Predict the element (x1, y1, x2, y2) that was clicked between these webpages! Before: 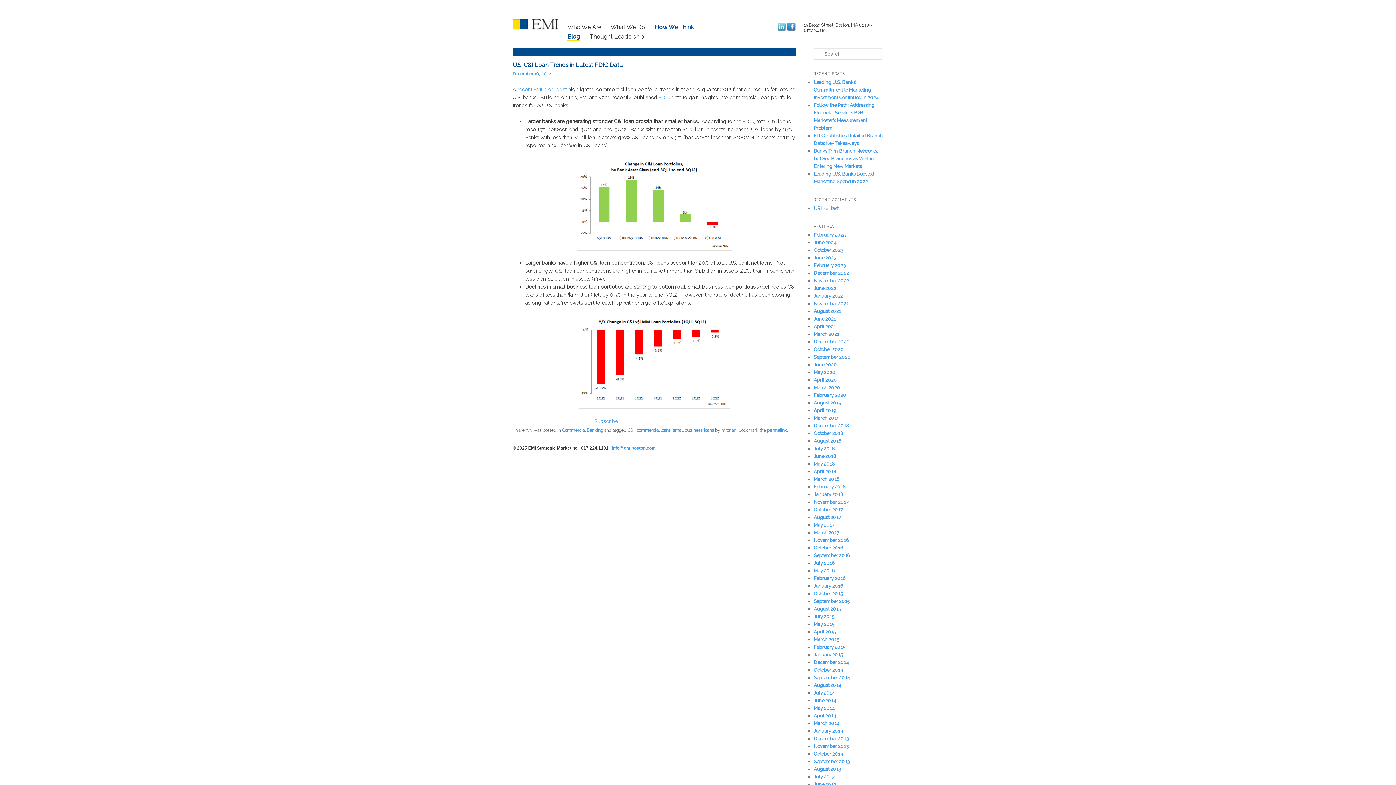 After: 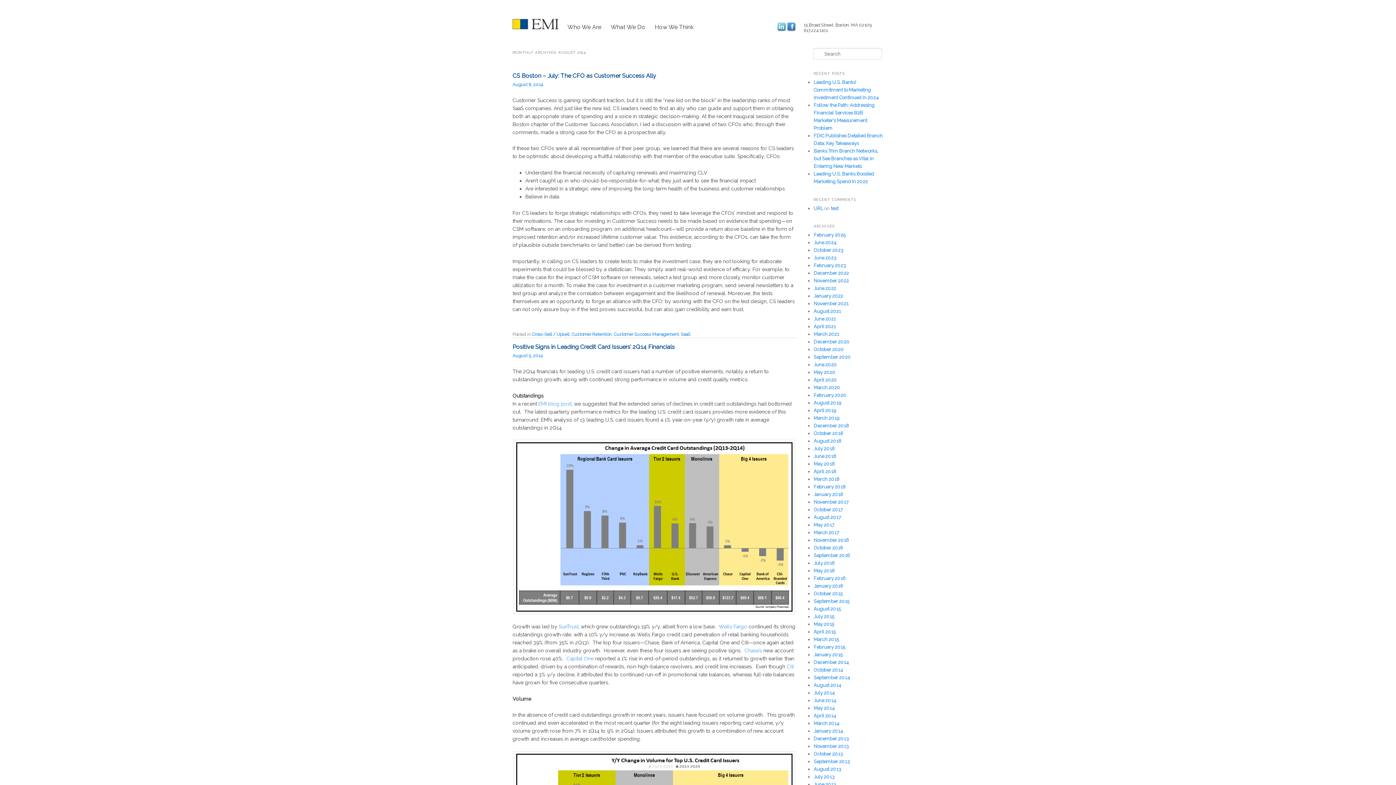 Action: bbox: (813, 682, 841, 688) label: August 2014